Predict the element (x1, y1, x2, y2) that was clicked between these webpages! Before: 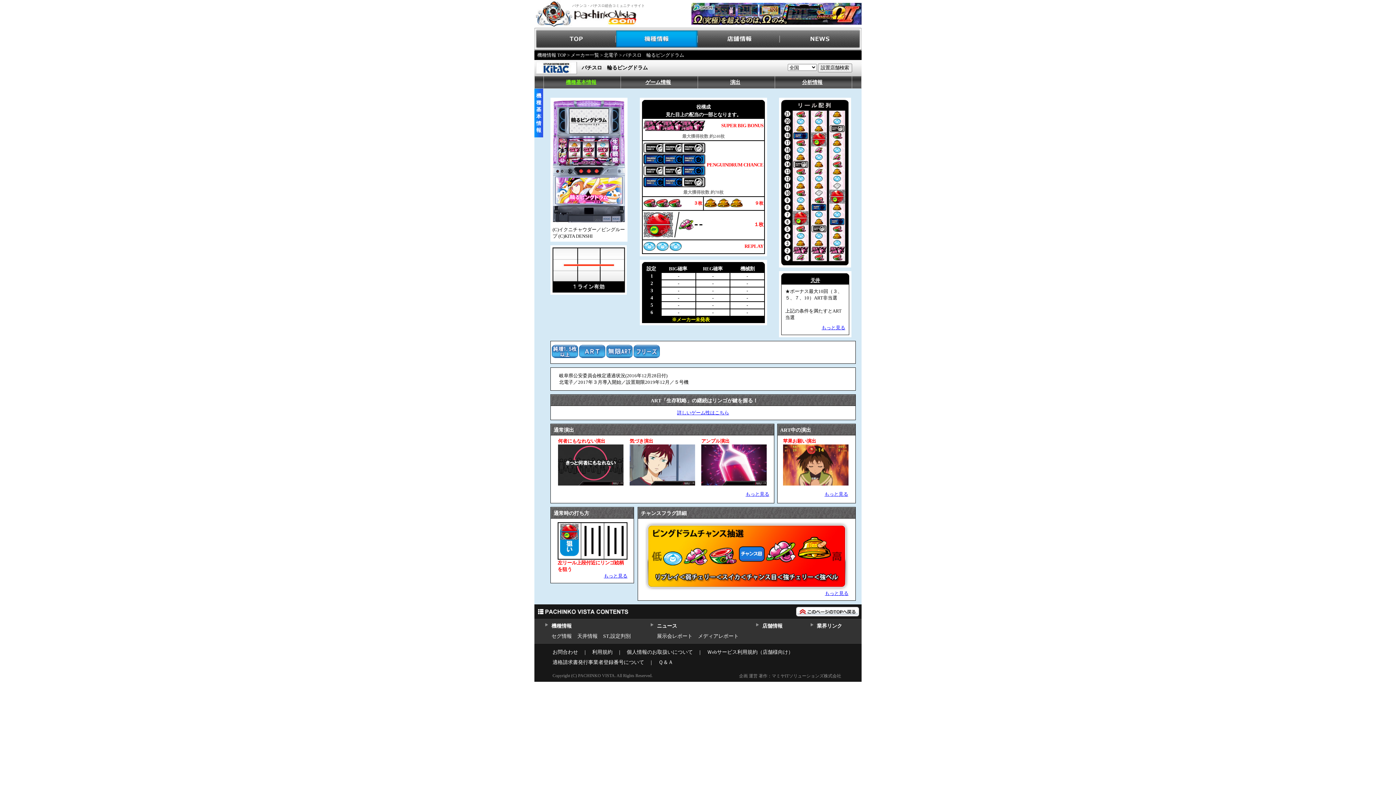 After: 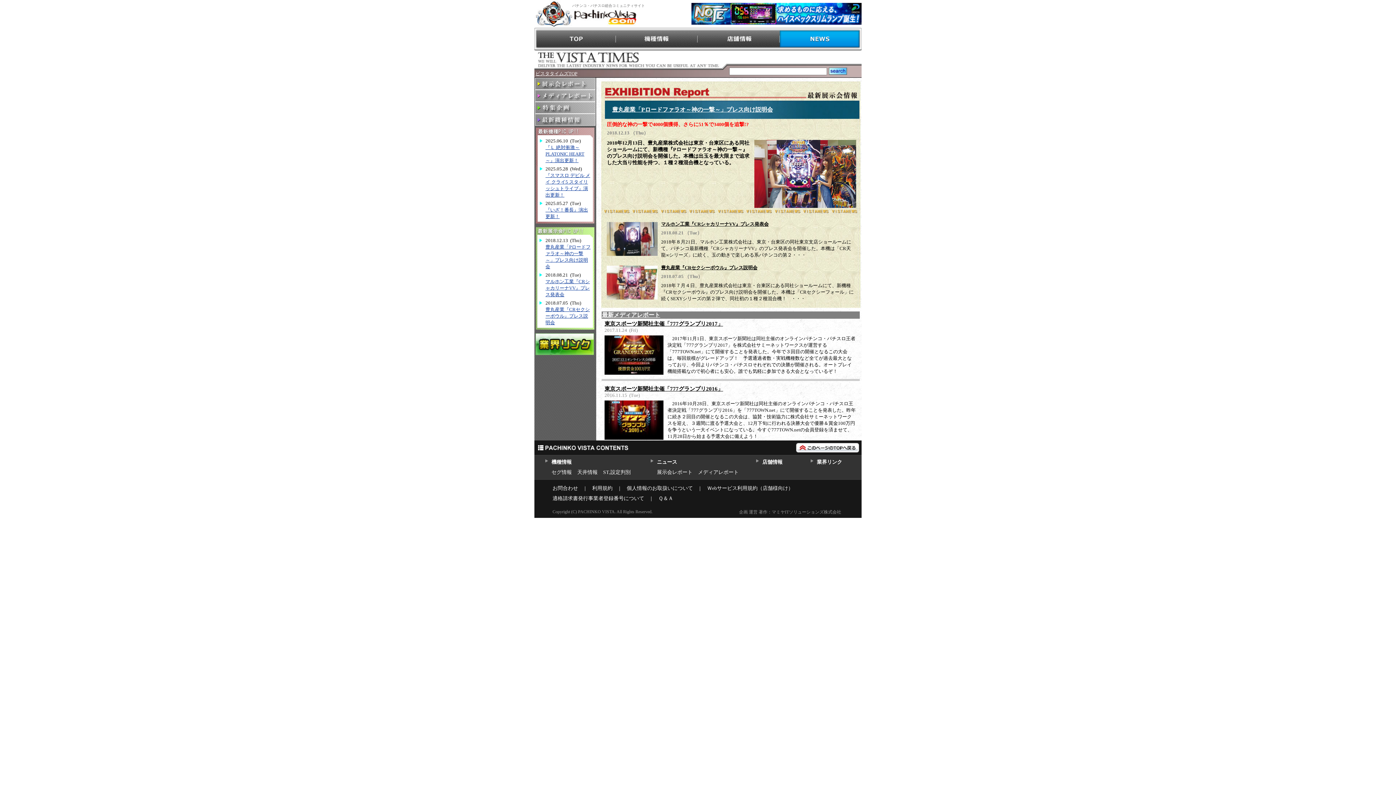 Action: label: ニュース bbox: (650, 623, 677, 629)